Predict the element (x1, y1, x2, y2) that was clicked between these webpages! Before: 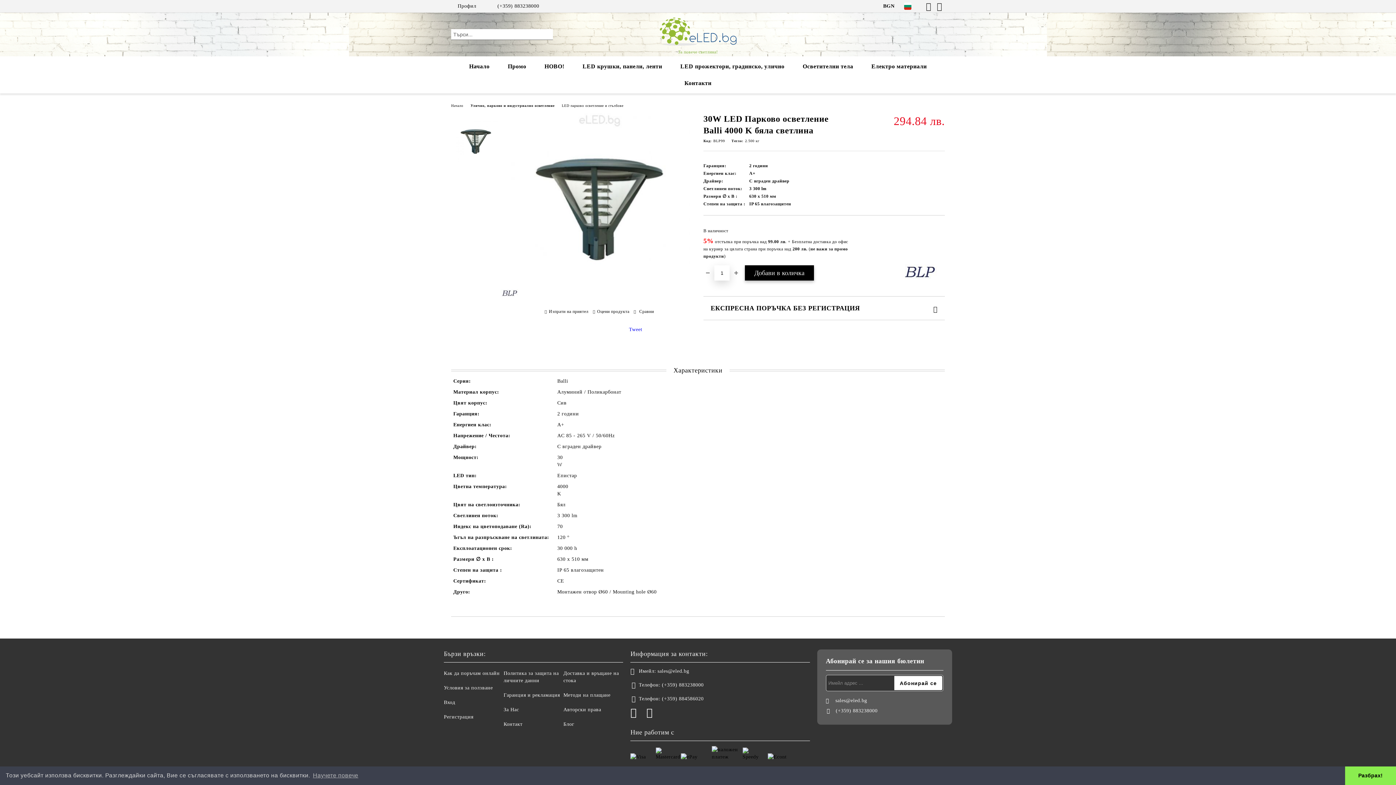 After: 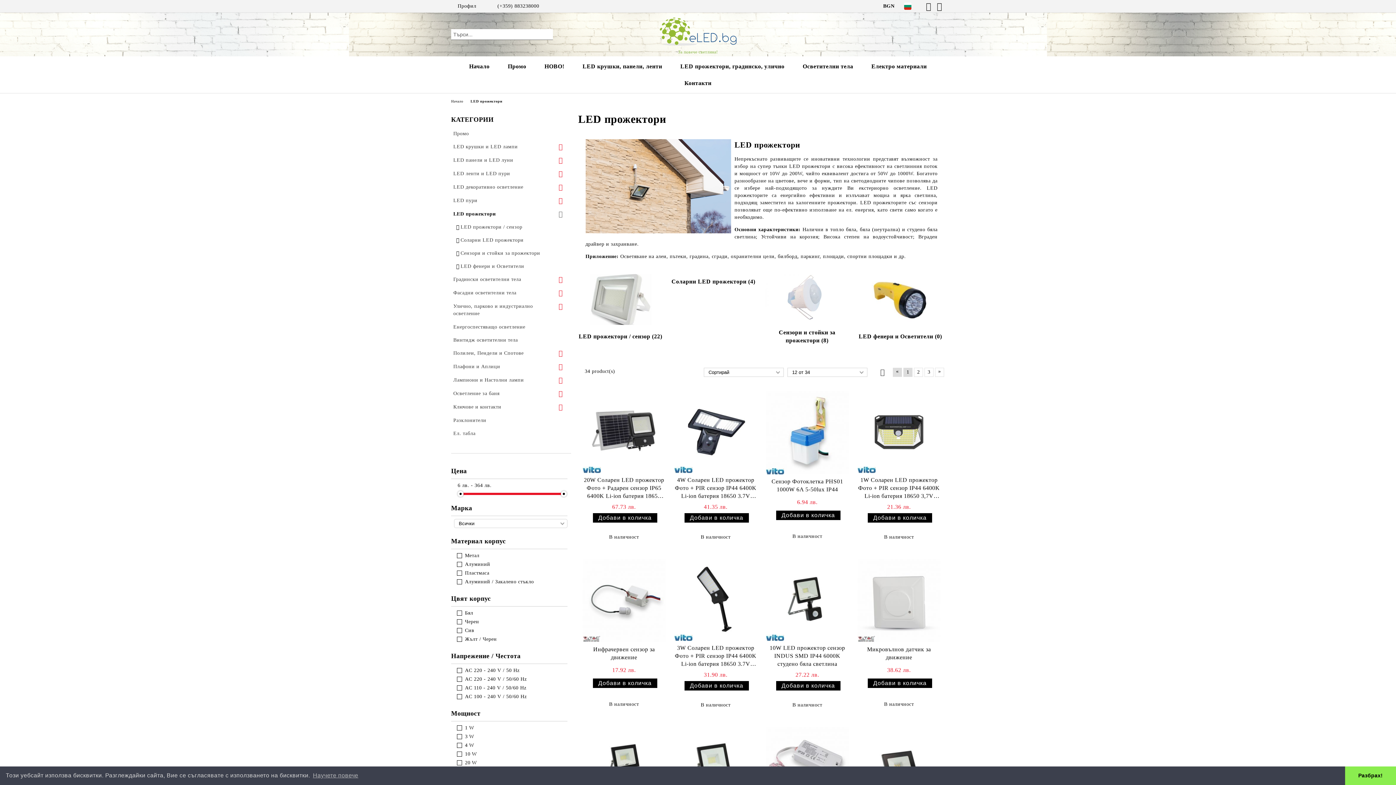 Action: label: LED прожектори, градинско, улично bbox: (671, 58, 793, 74)